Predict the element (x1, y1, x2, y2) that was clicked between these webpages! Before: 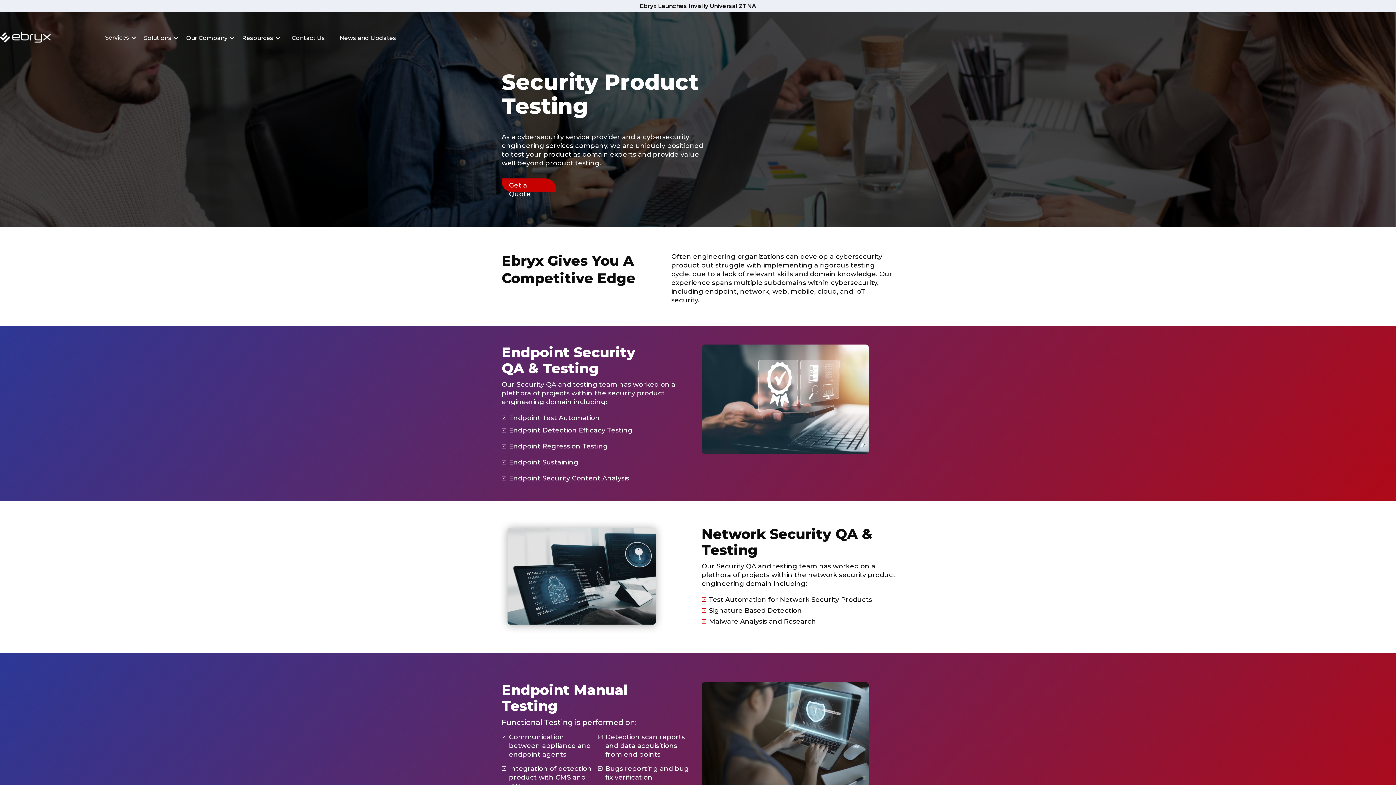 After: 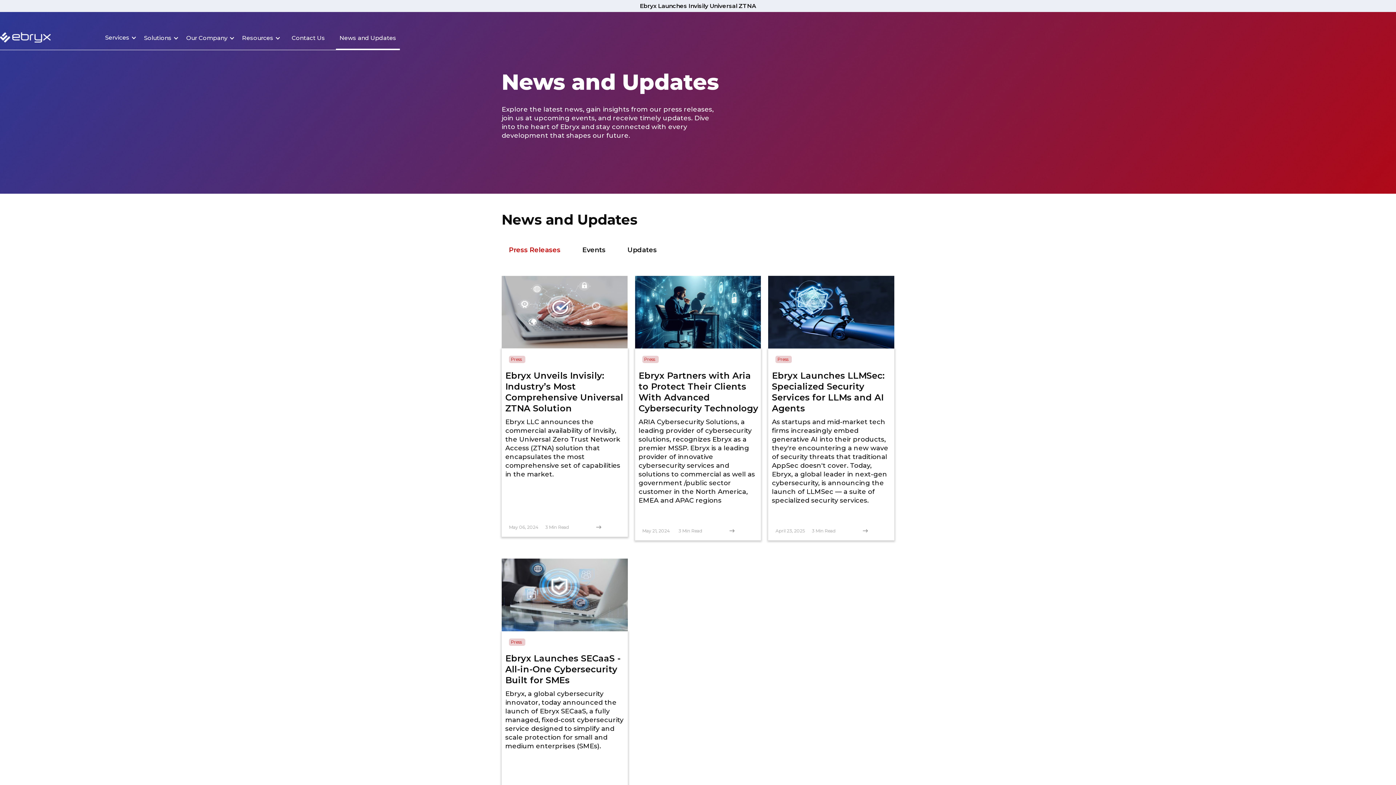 Action: bbox: (336, 26, 400, 48) label: News and Updates